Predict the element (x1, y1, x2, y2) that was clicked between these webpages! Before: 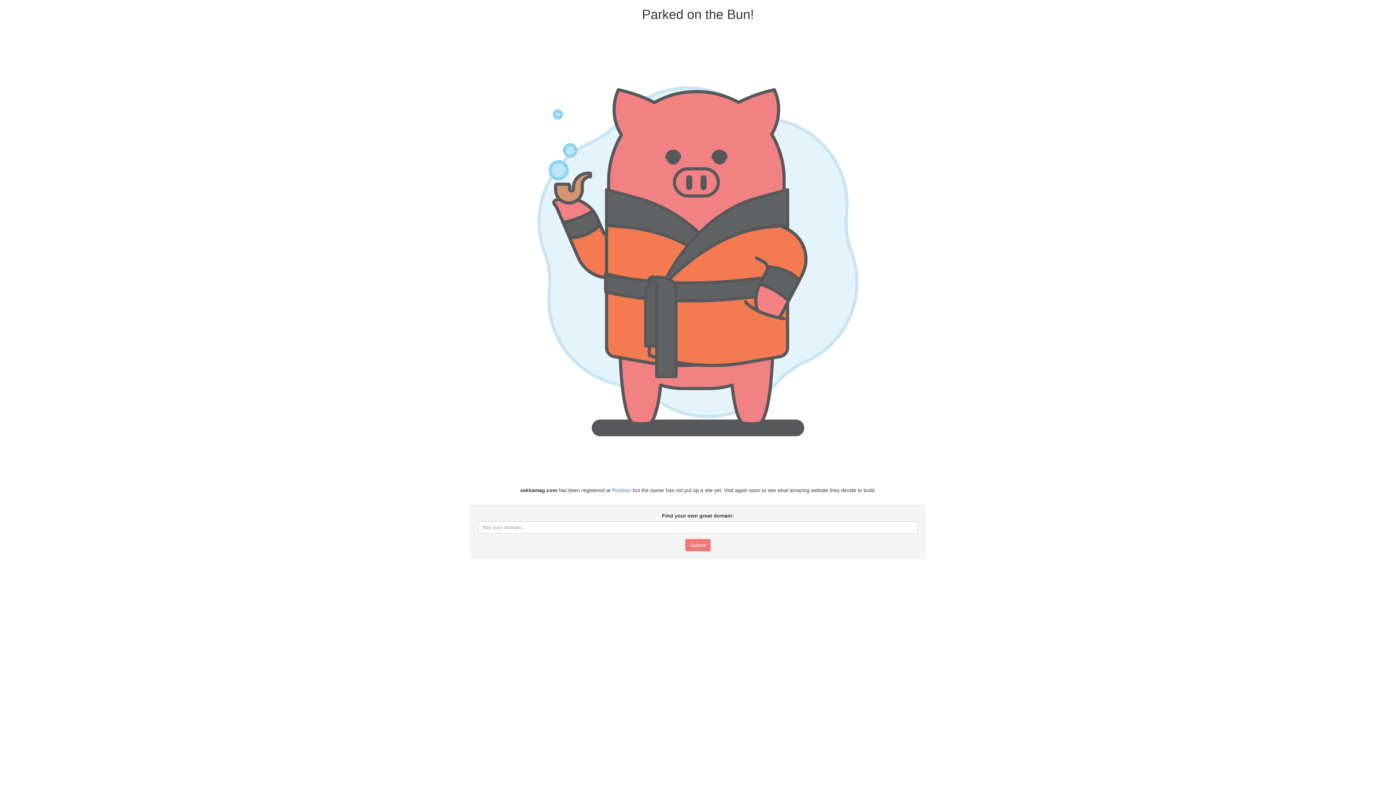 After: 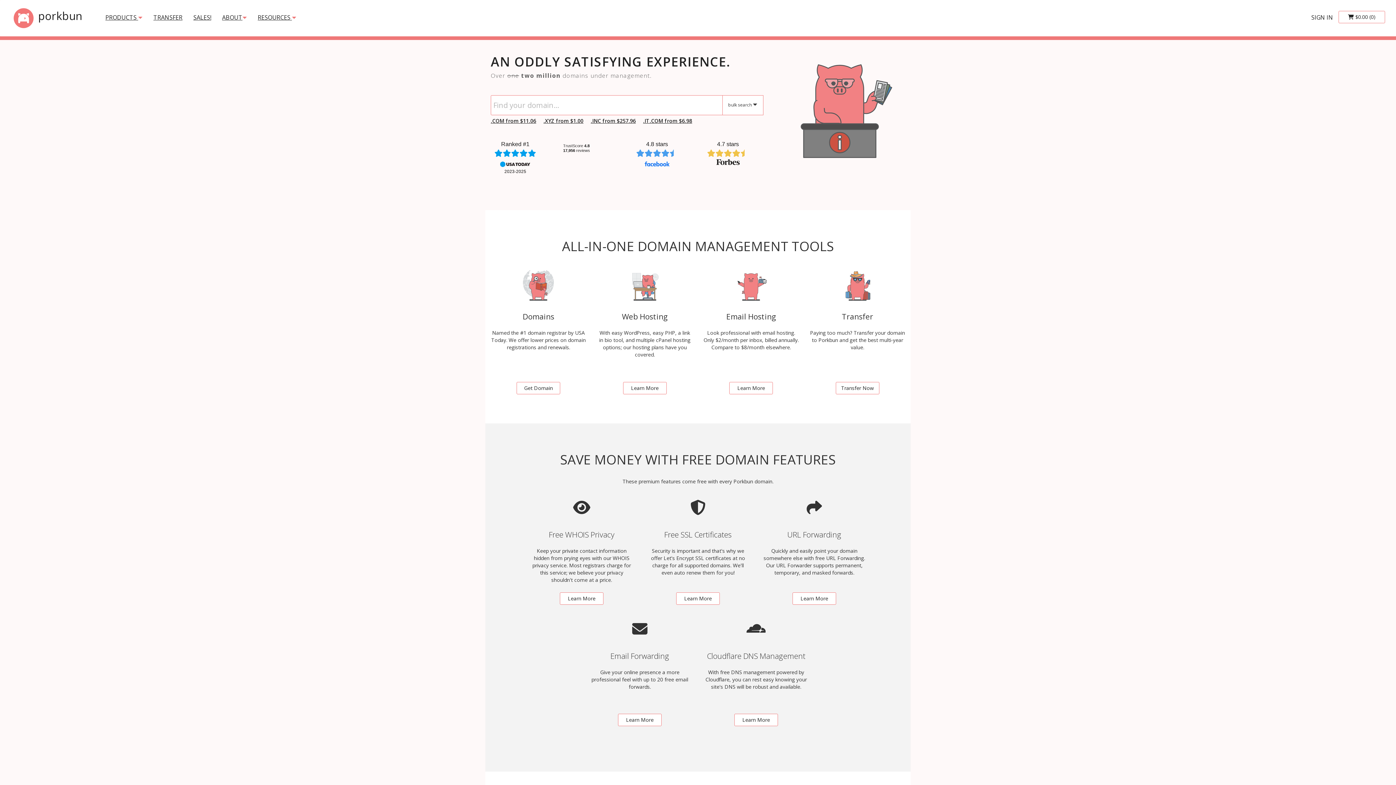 Action: label: Porkbun bbox: (612, 487, 631, 493)